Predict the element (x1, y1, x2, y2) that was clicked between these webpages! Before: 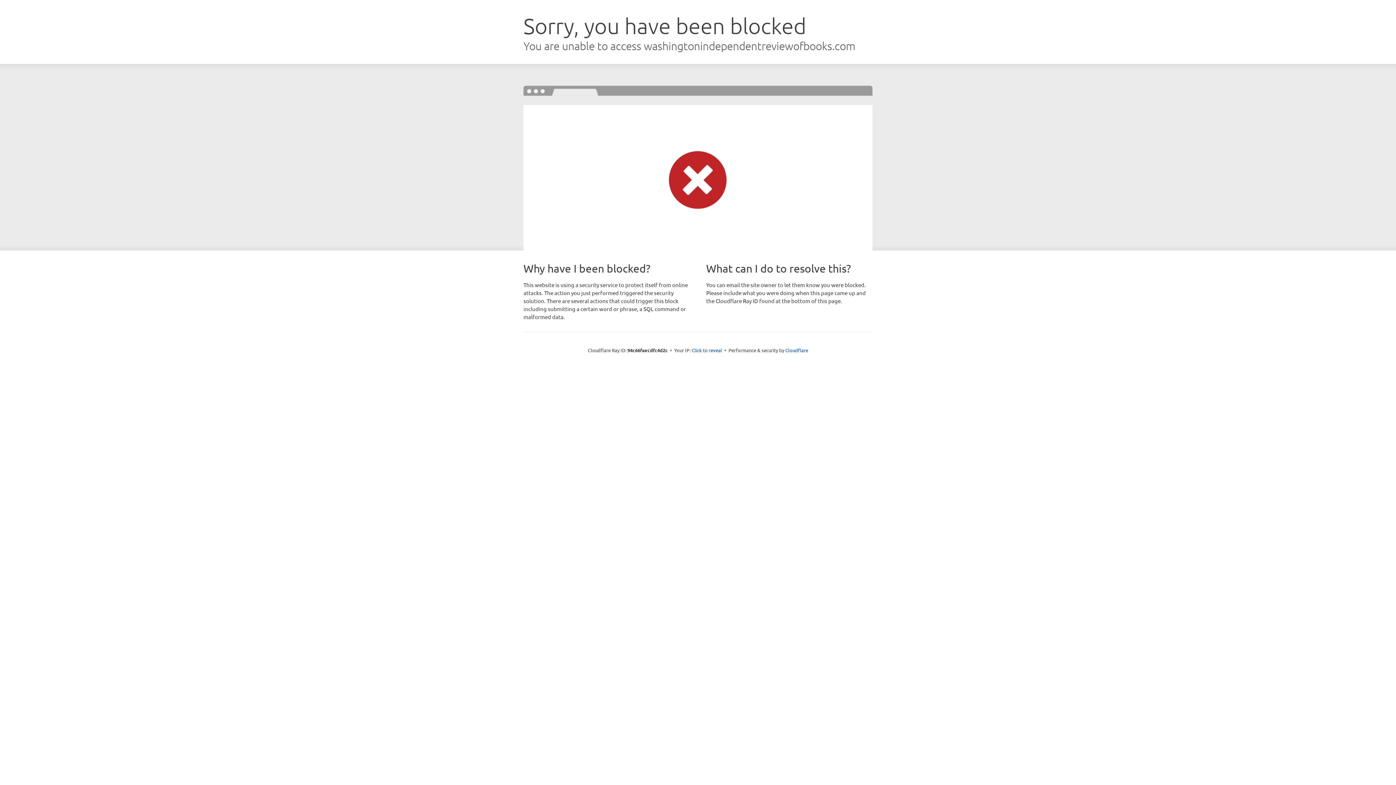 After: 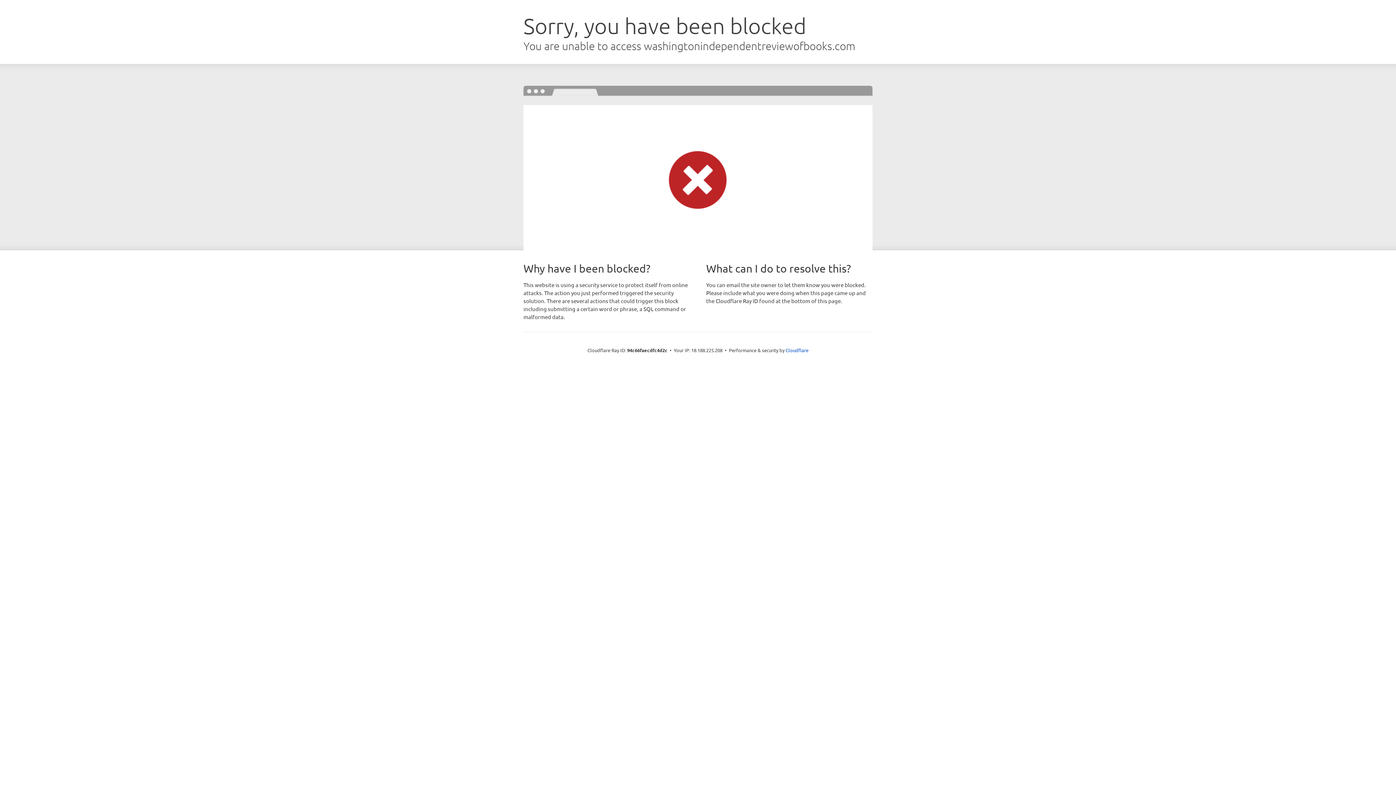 Action: label: Click to reveal bbox: (691, 346, 722, 353)